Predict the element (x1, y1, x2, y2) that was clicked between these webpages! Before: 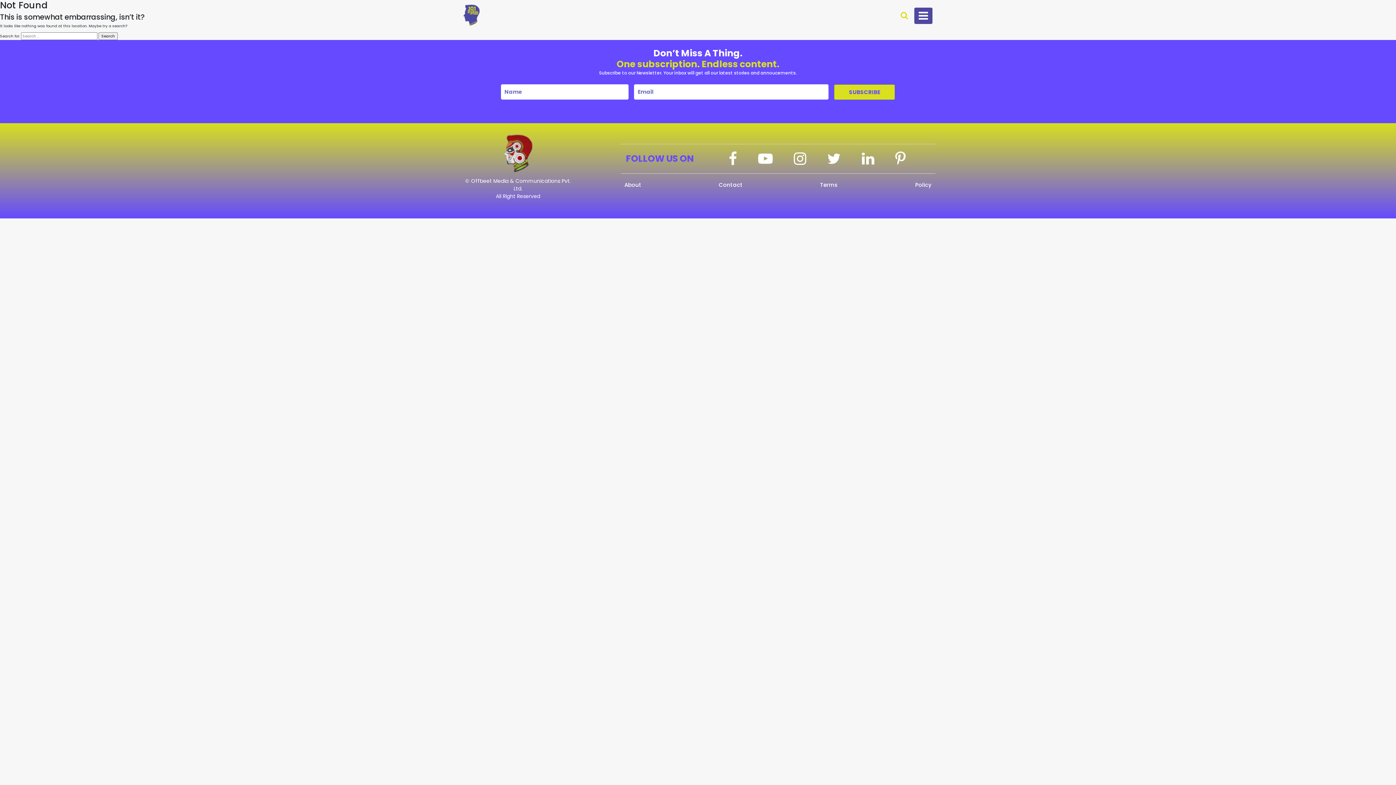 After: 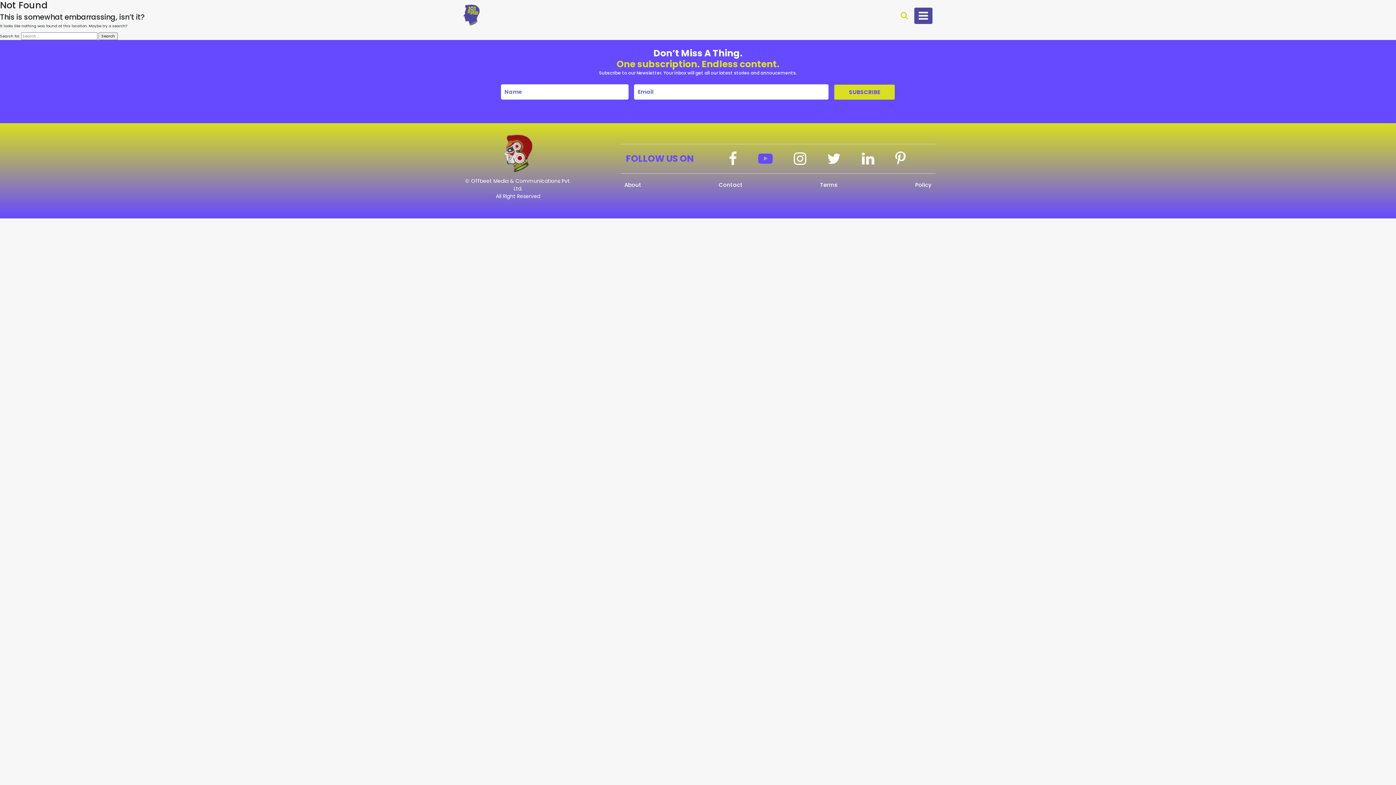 Action: bbox: (754, 148, 776, 168)